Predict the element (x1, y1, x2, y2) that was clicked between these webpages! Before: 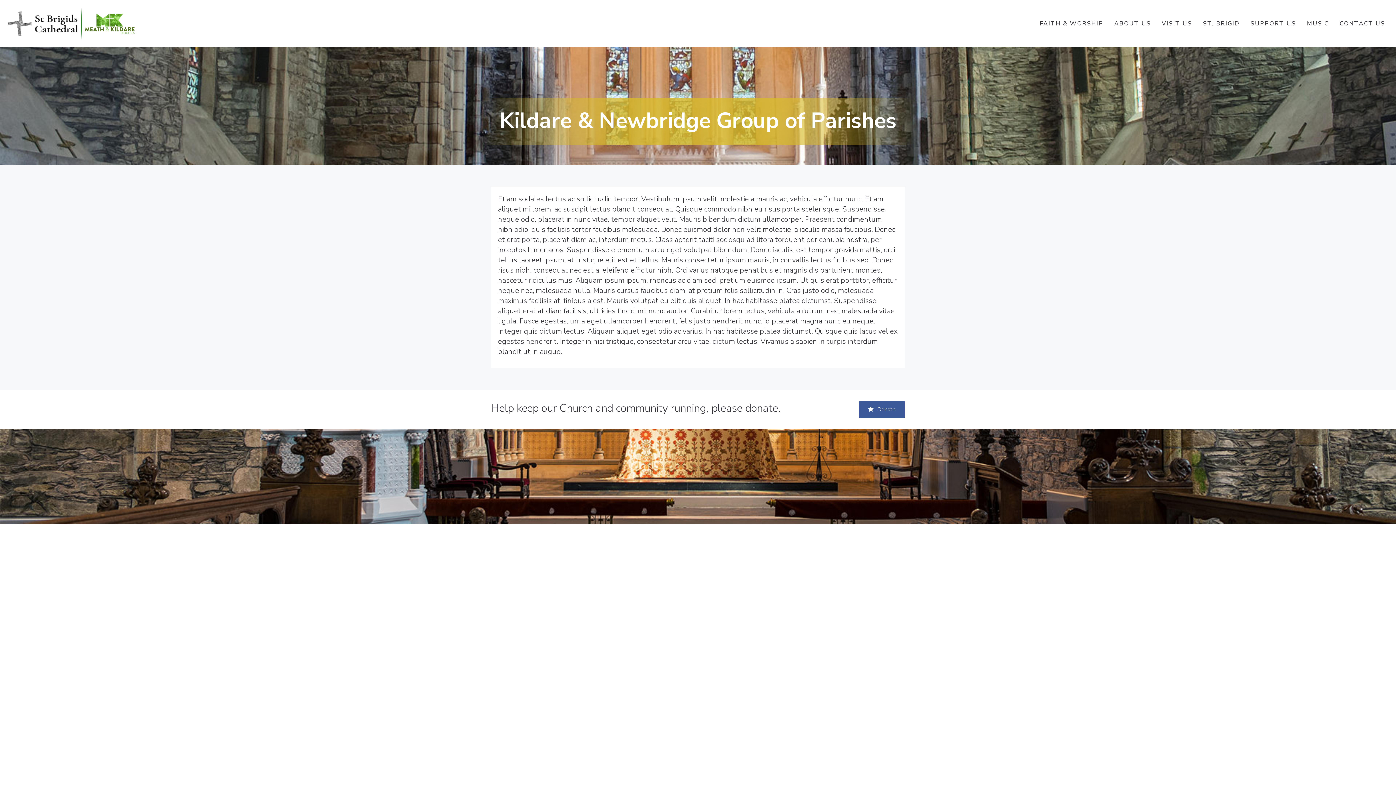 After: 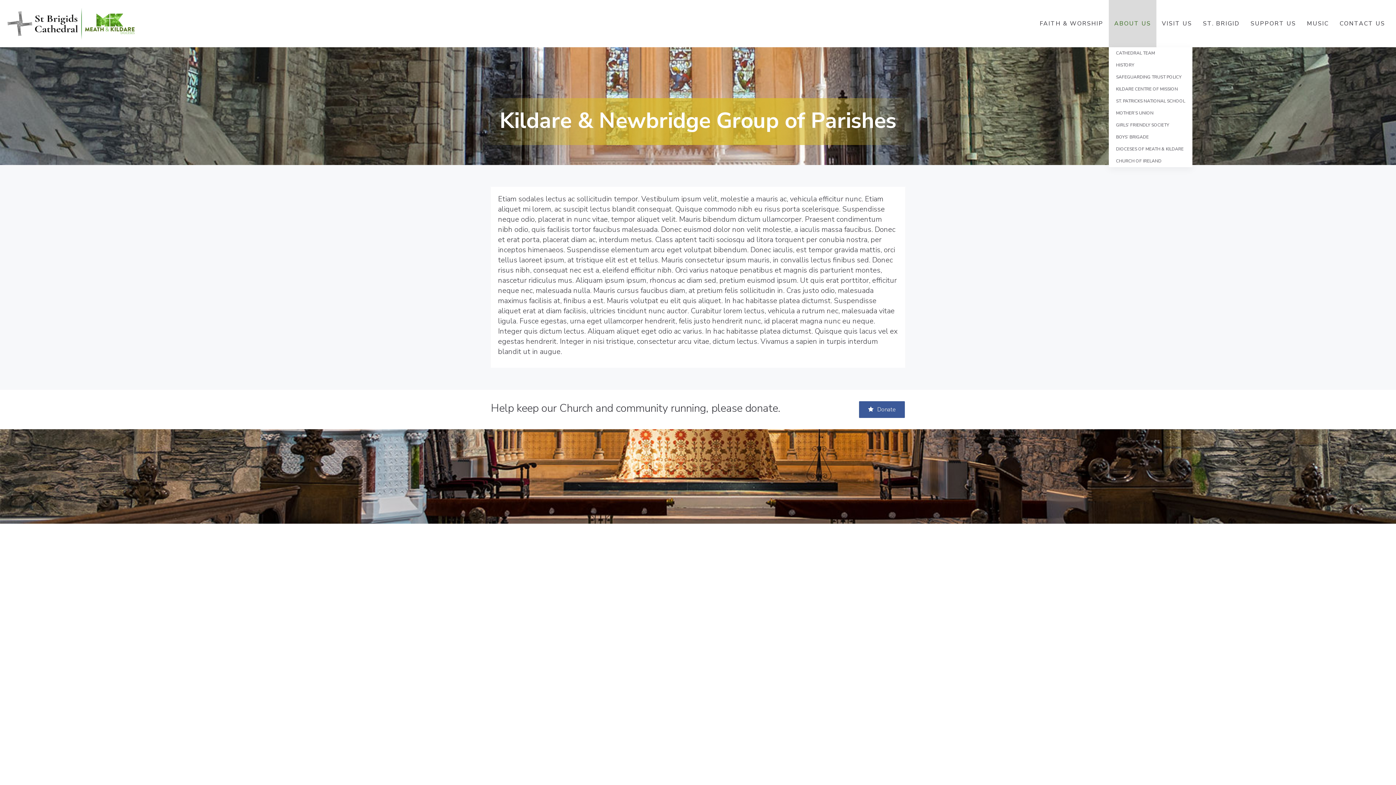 Action: label: ABOUT US bbox: (1109, 0, 1156, 47)